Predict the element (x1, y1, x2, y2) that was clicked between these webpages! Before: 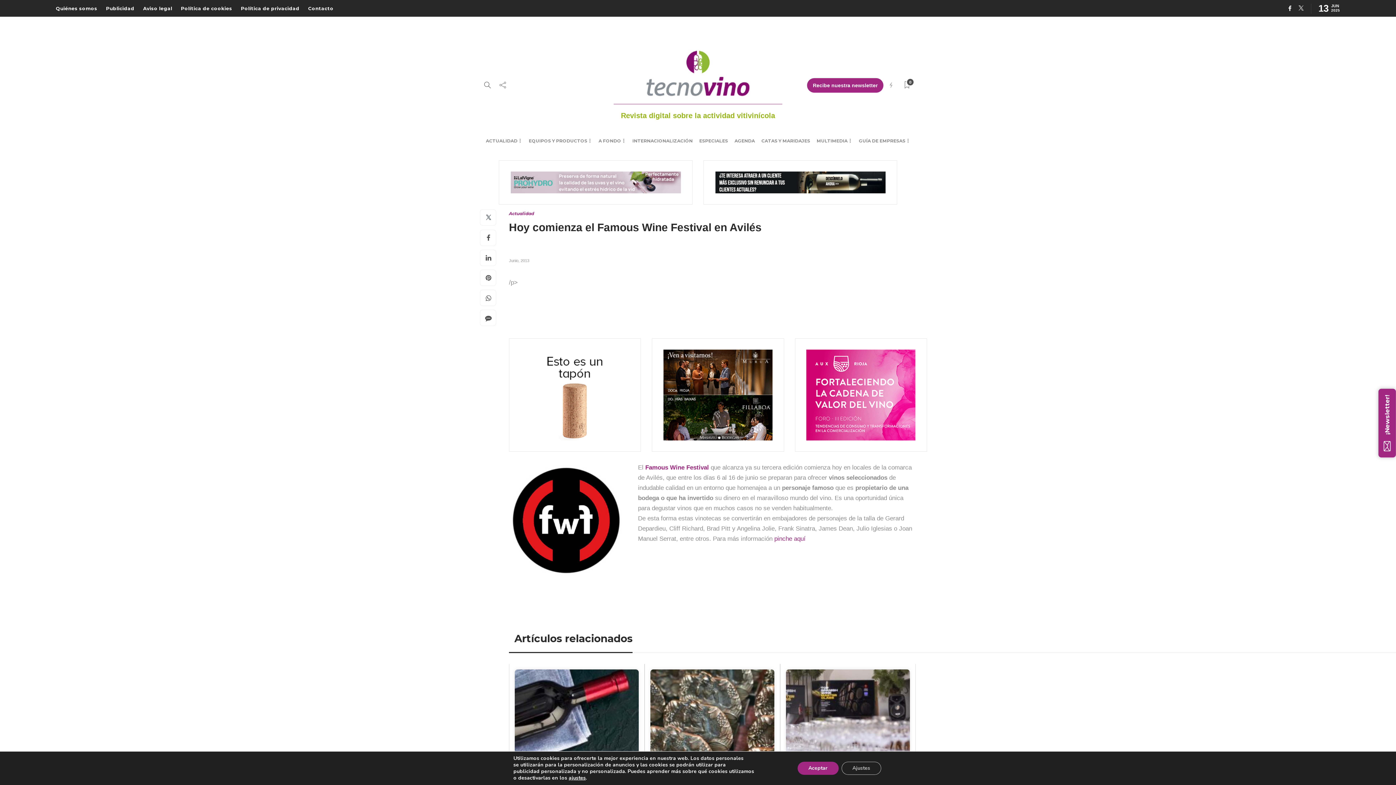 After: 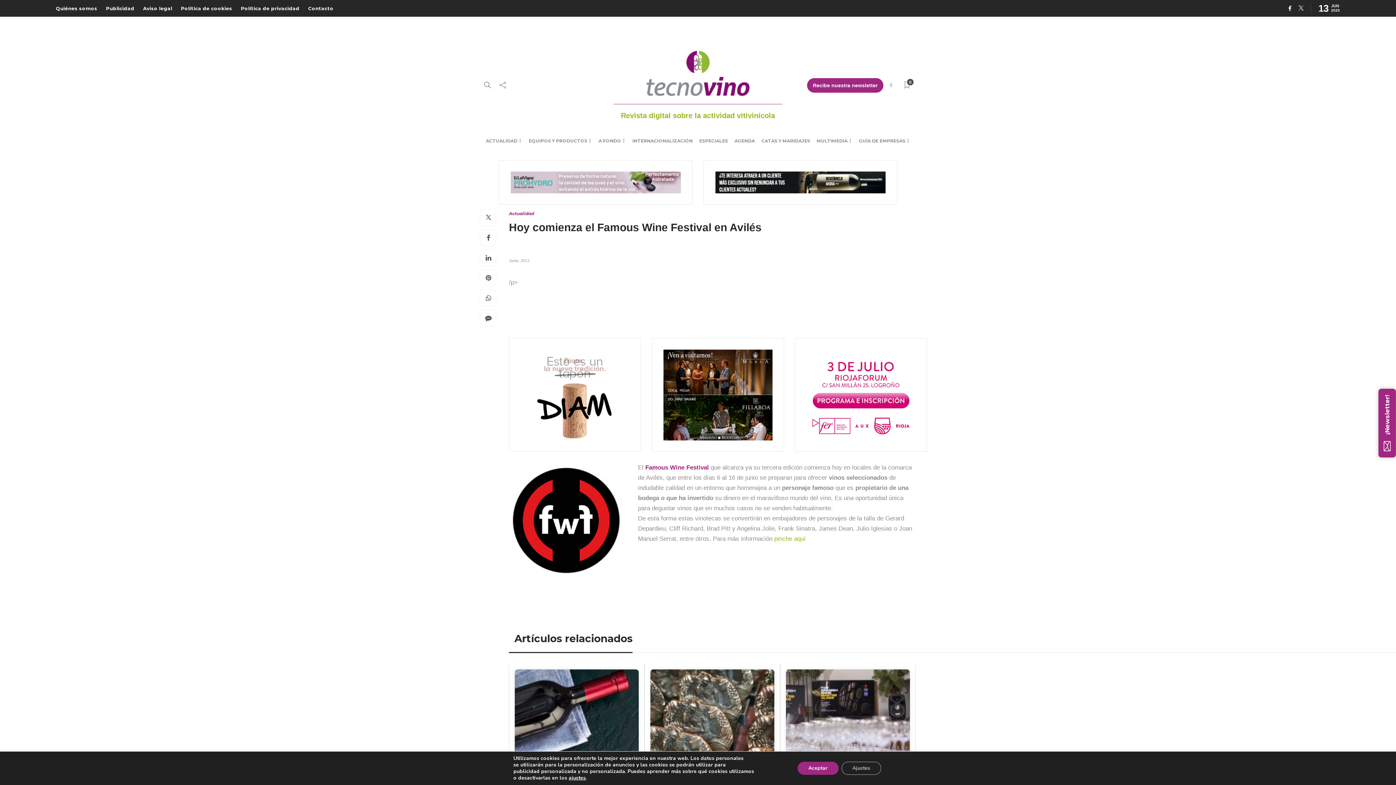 Action: bbox: (774, 535, 805, 542) label: pinche aquí